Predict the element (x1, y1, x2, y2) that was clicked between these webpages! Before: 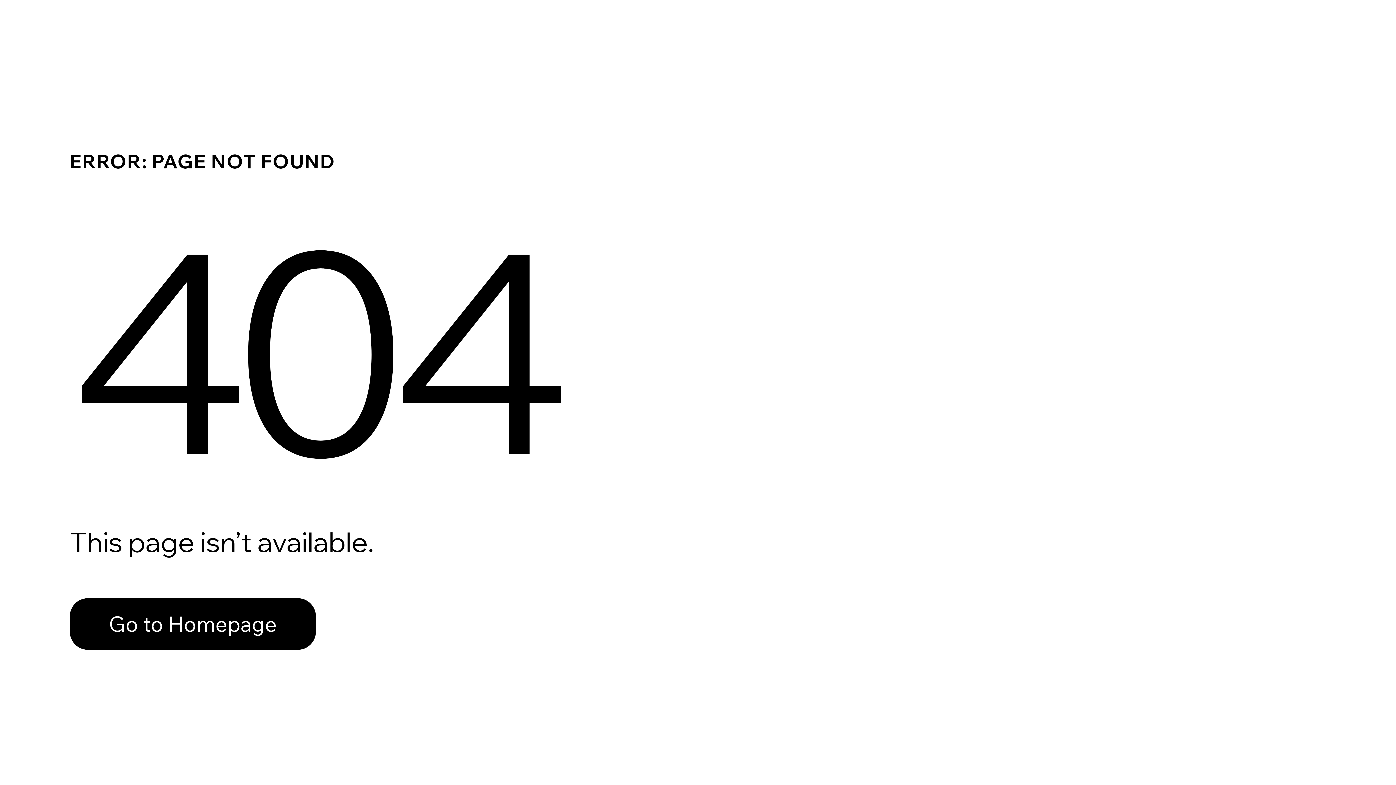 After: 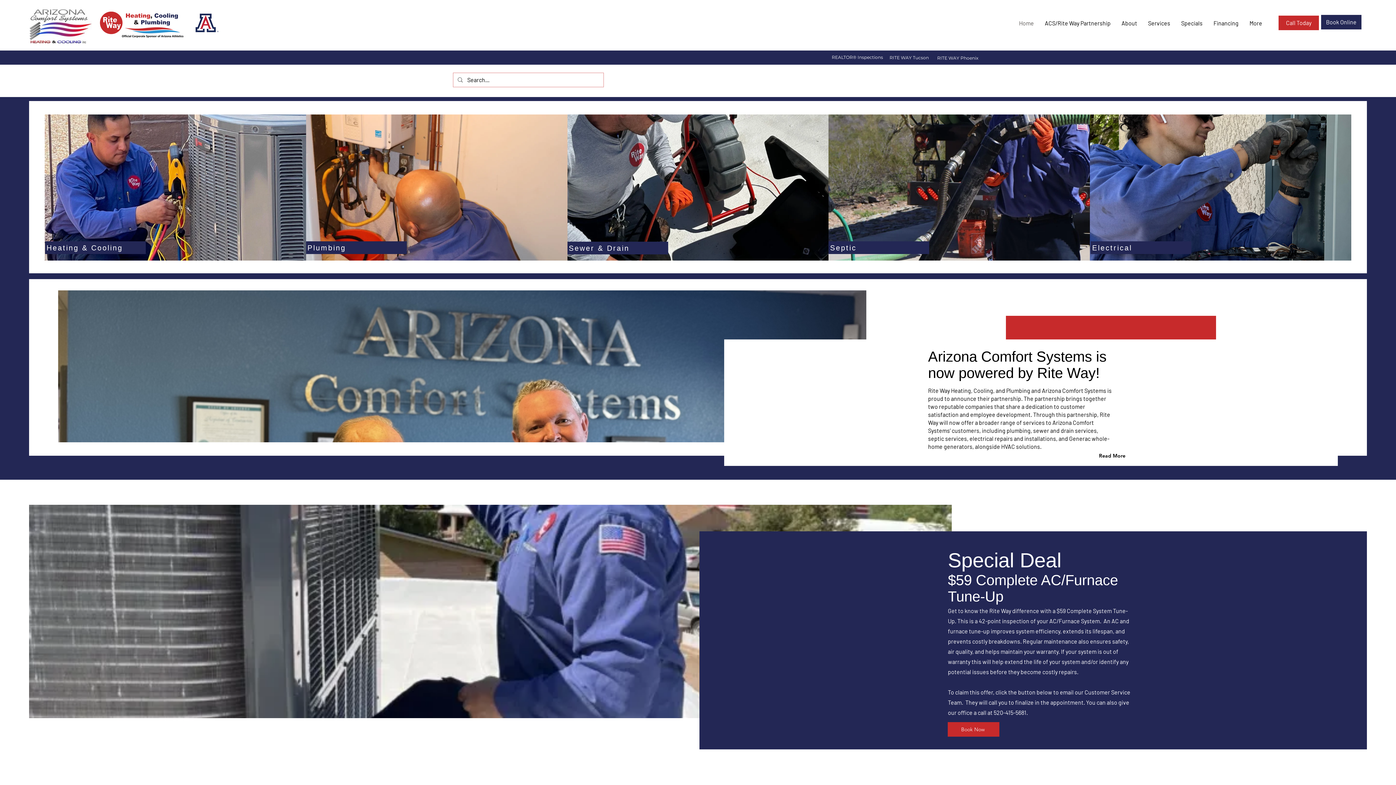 Action: label: Go to Homepage bbox: (69, 582, 768, 659)